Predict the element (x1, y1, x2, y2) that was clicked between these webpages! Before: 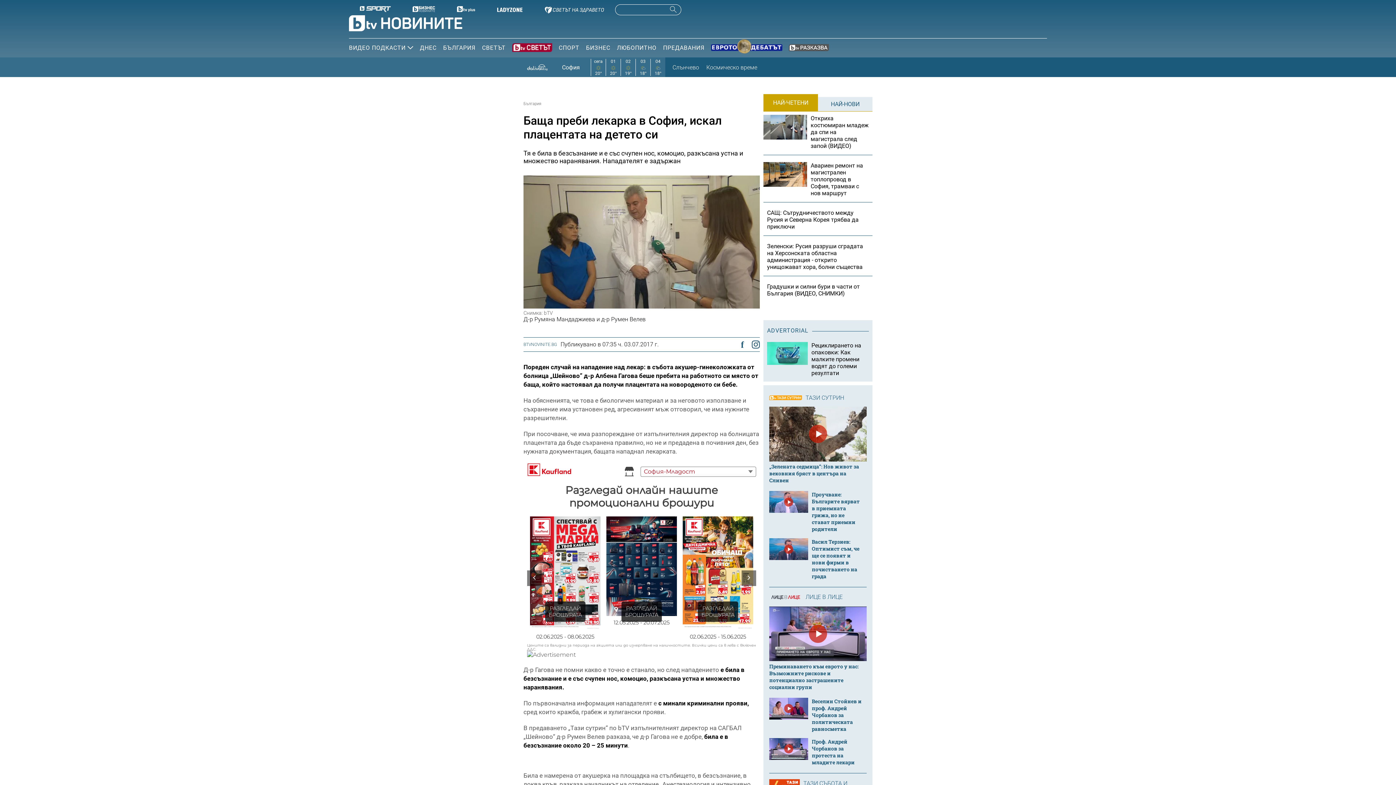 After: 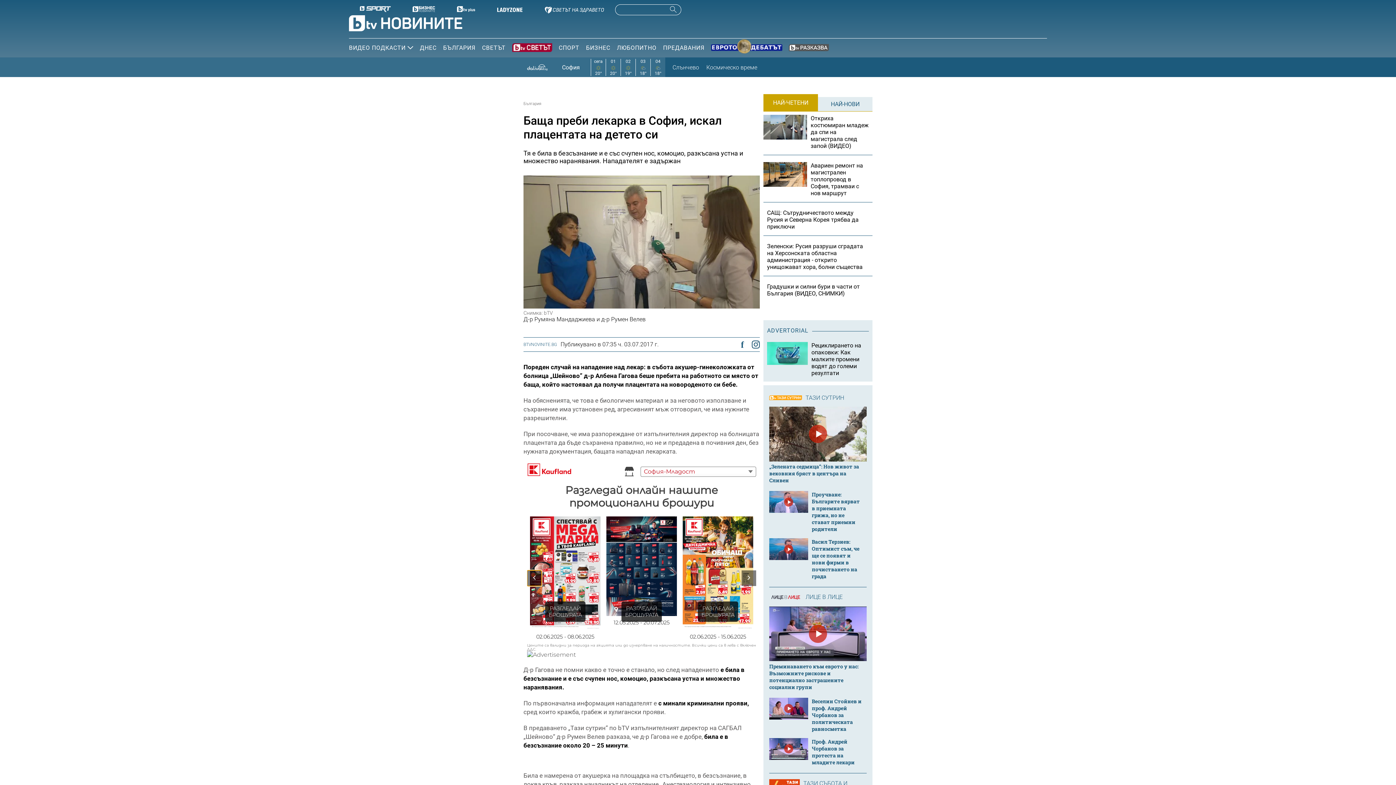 Action: bbox: (527, 570, 541, 586)